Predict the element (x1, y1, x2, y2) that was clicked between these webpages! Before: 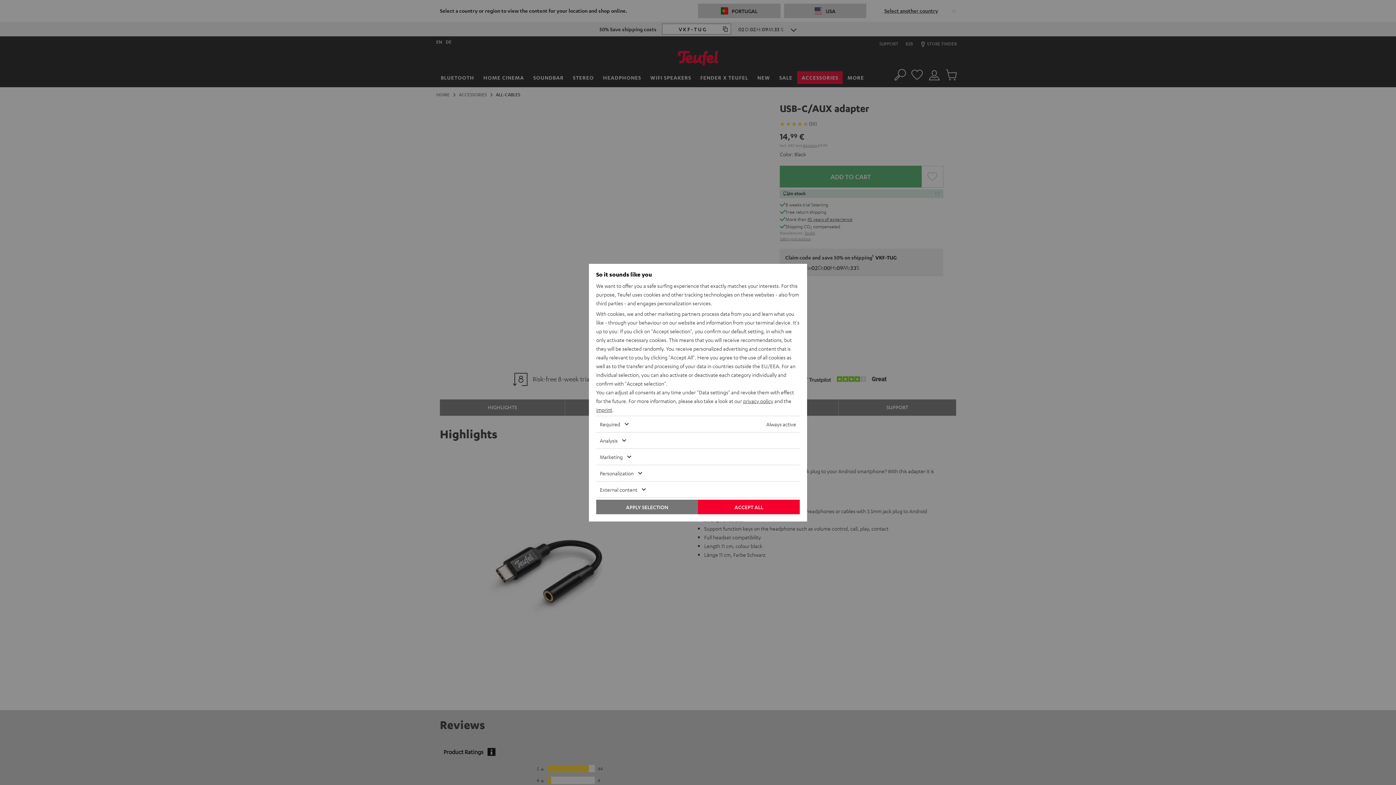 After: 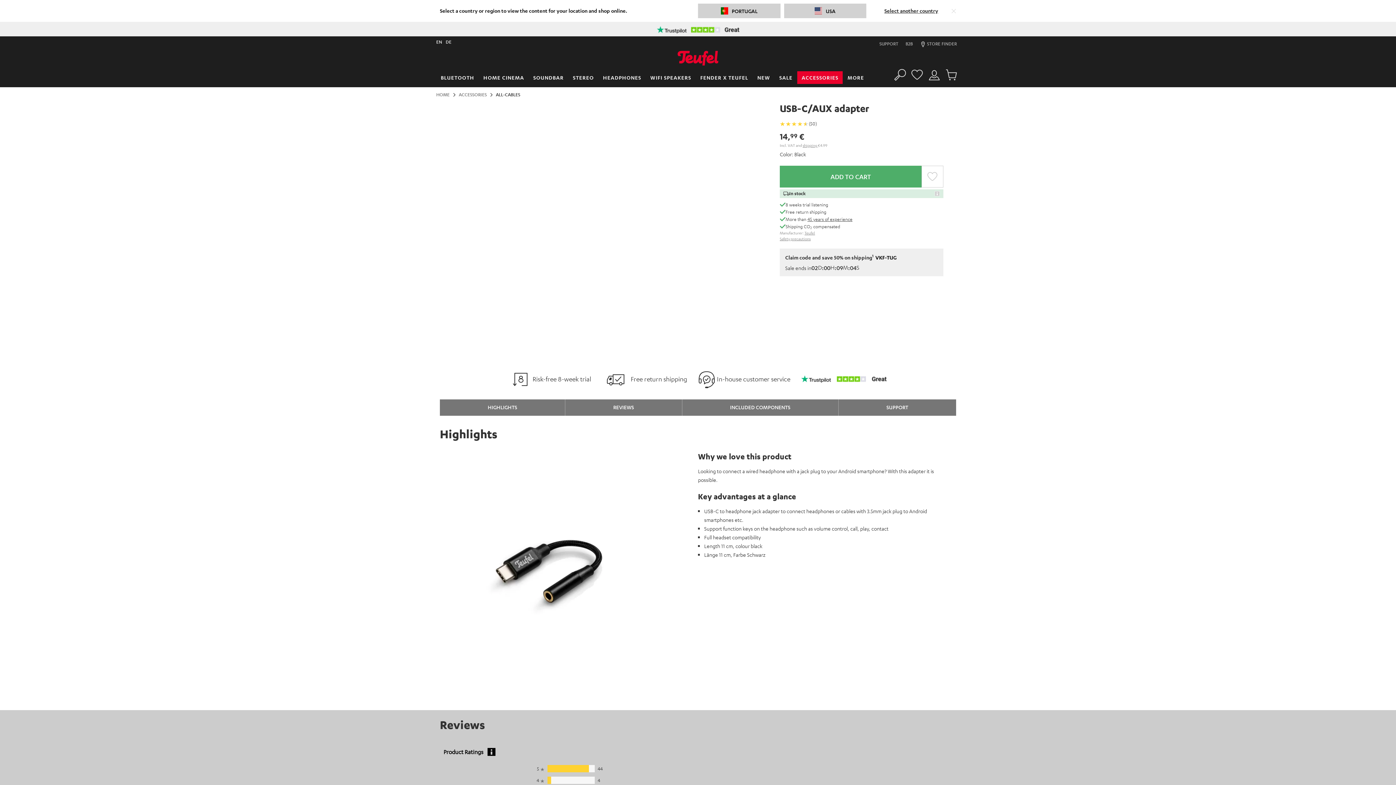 Action: label: ACCEPT ALL bbox: (698, 499, 800, 514)